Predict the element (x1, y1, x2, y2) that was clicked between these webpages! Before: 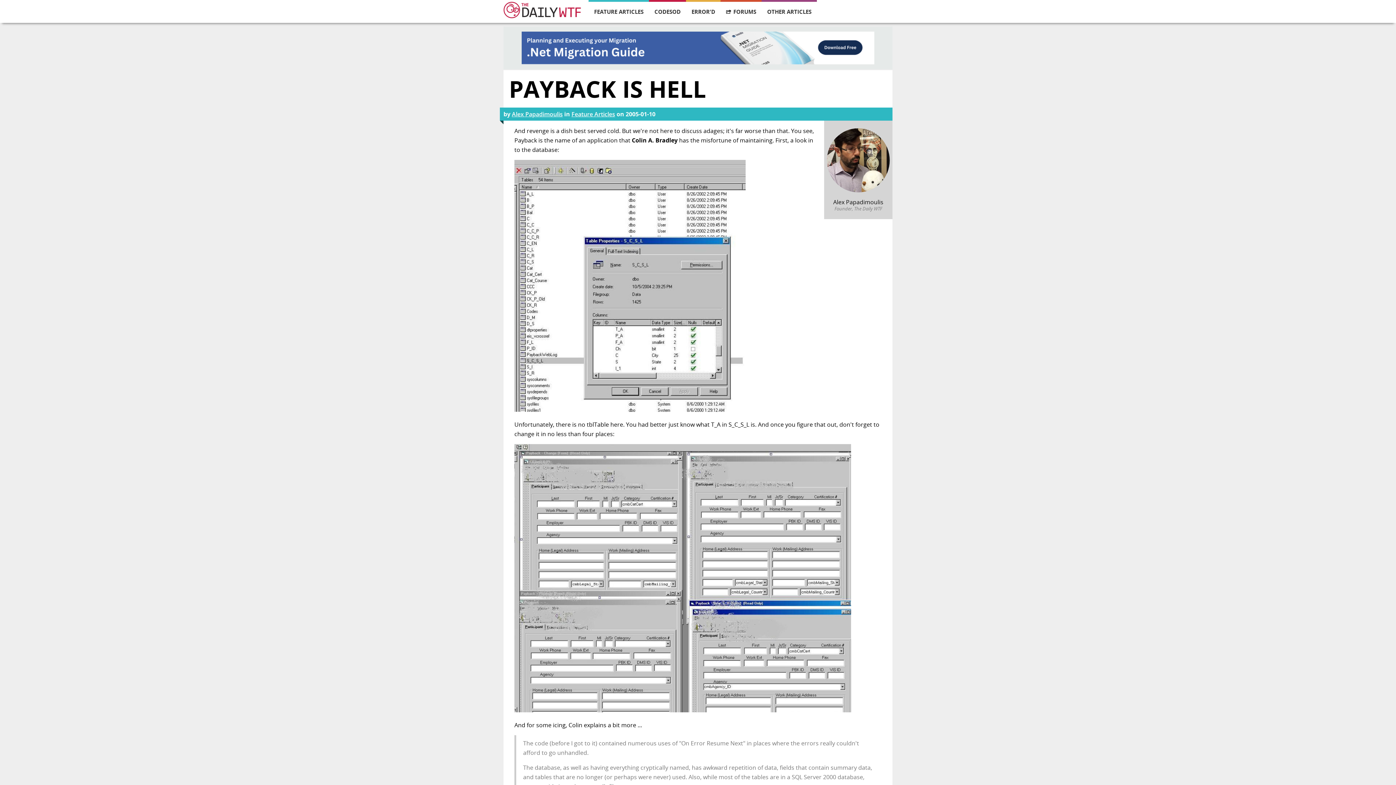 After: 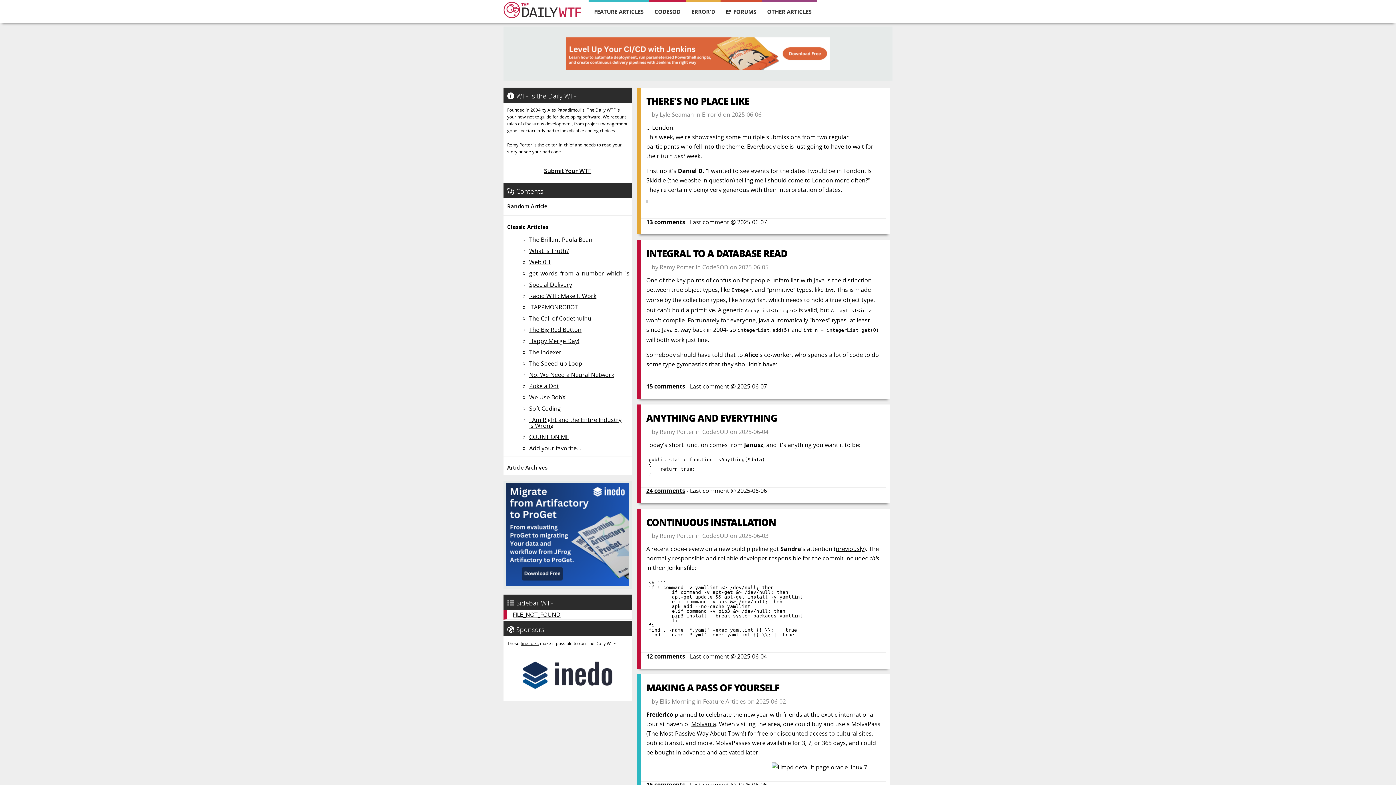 Action: bbox: (503, 12, 581, 20)